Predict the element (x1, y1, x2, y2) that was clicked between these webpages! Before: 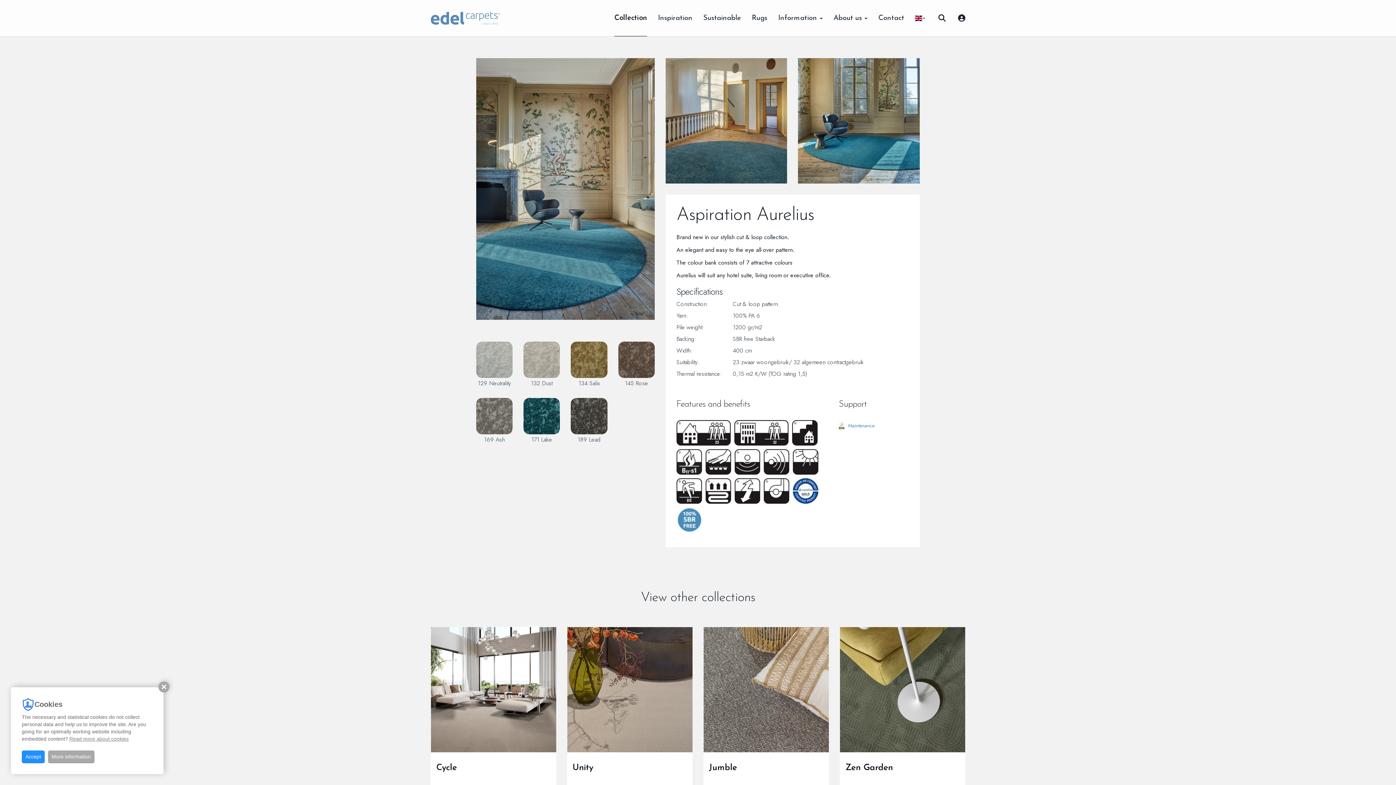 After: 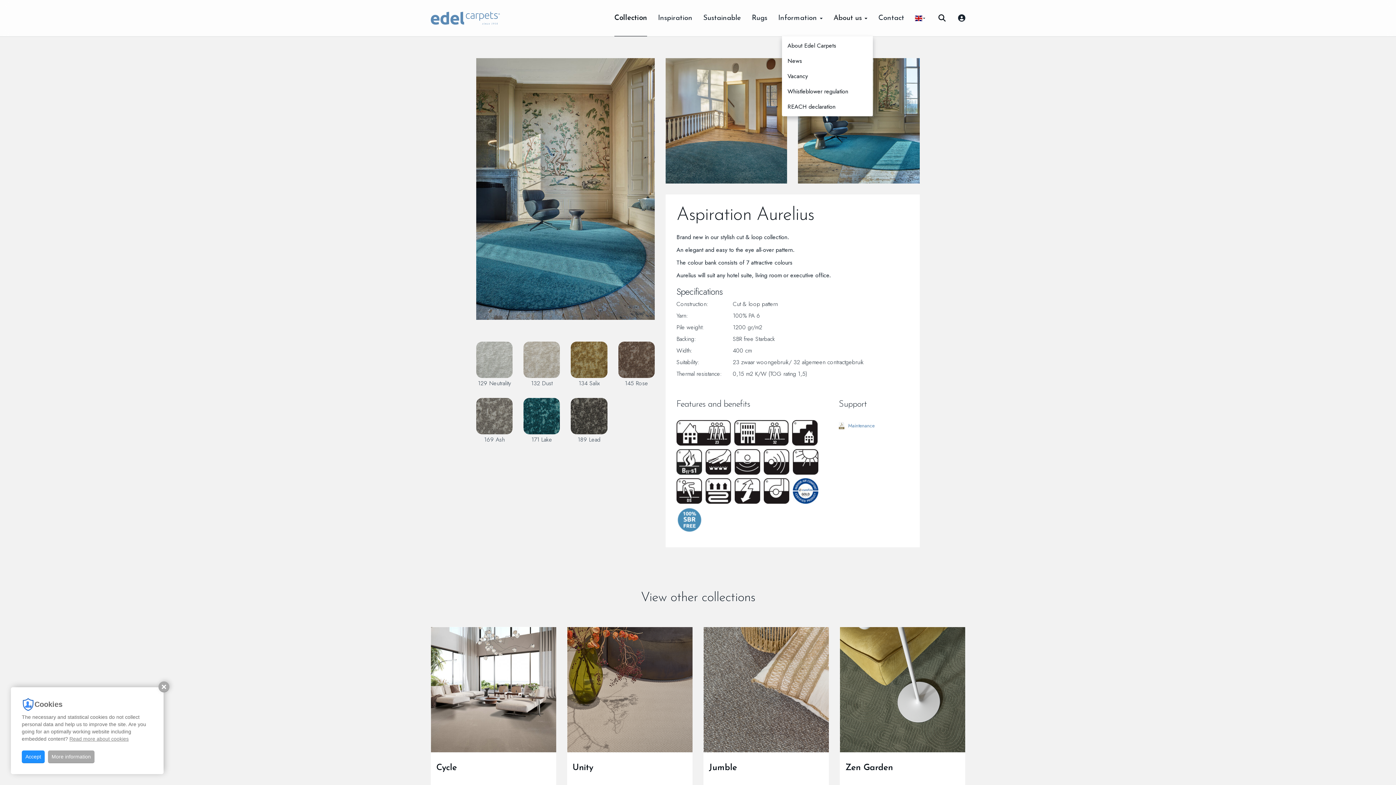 Action: bbox: (828, 0, 873, 36) label: About us 